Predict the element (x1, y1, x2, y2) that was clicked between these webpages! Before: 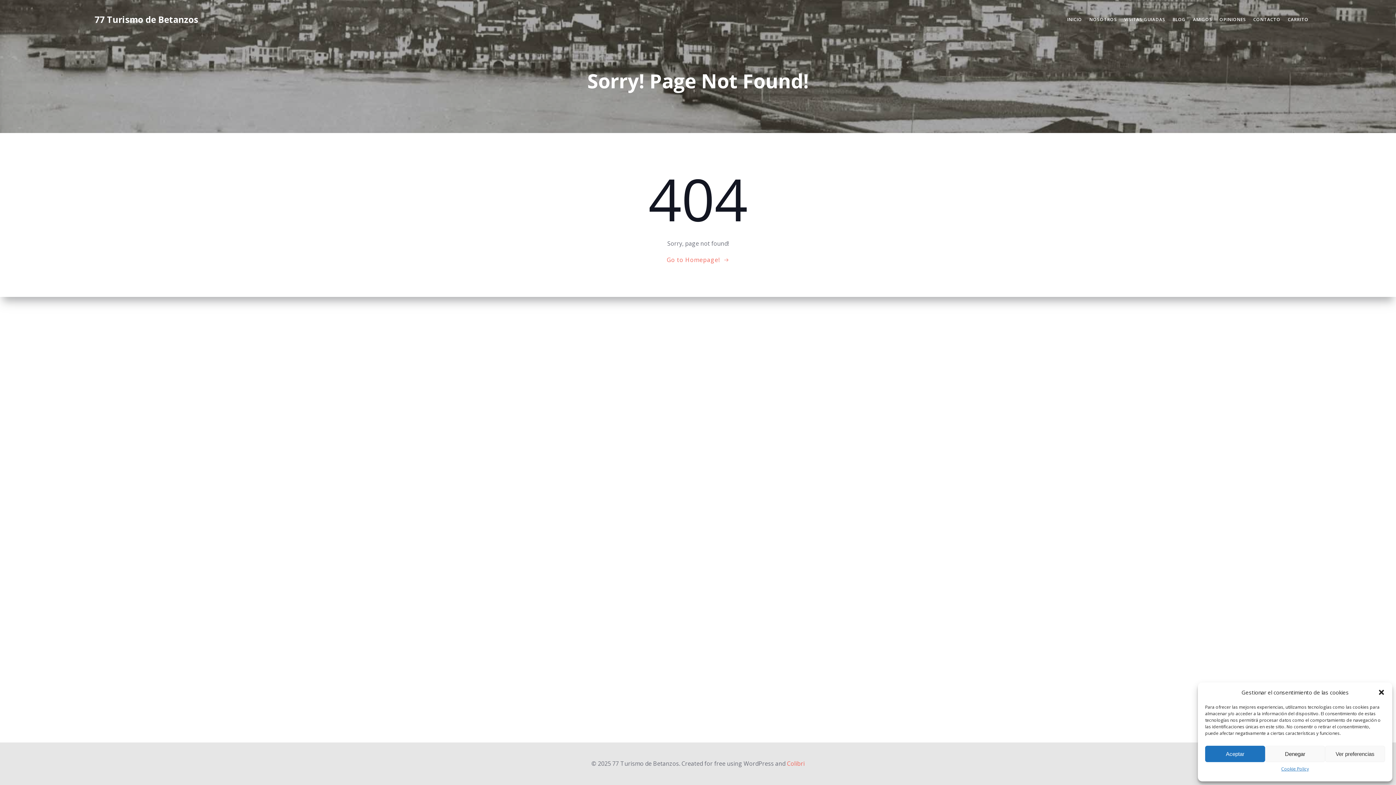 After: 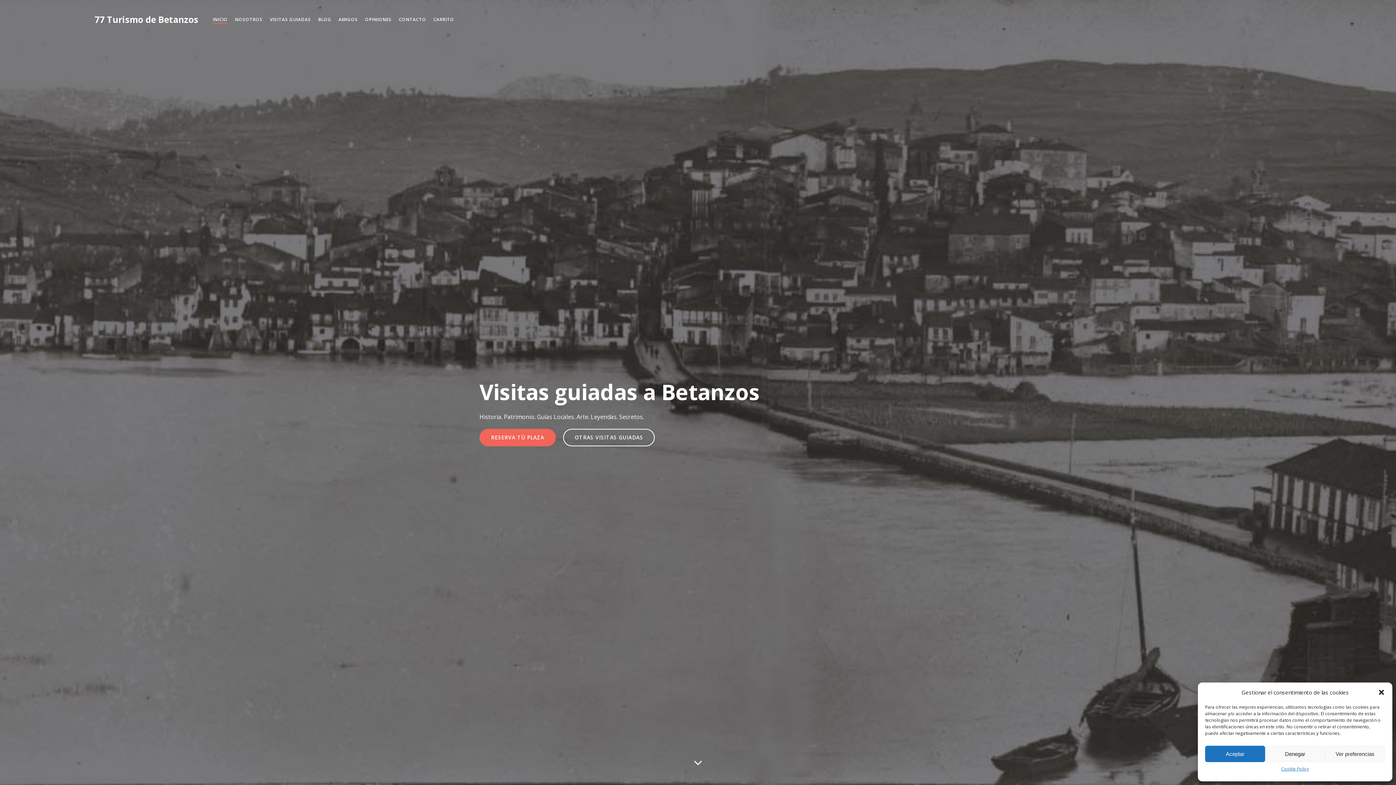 Action: label: INICIO bbox: (1067, 16, 1082, 22)